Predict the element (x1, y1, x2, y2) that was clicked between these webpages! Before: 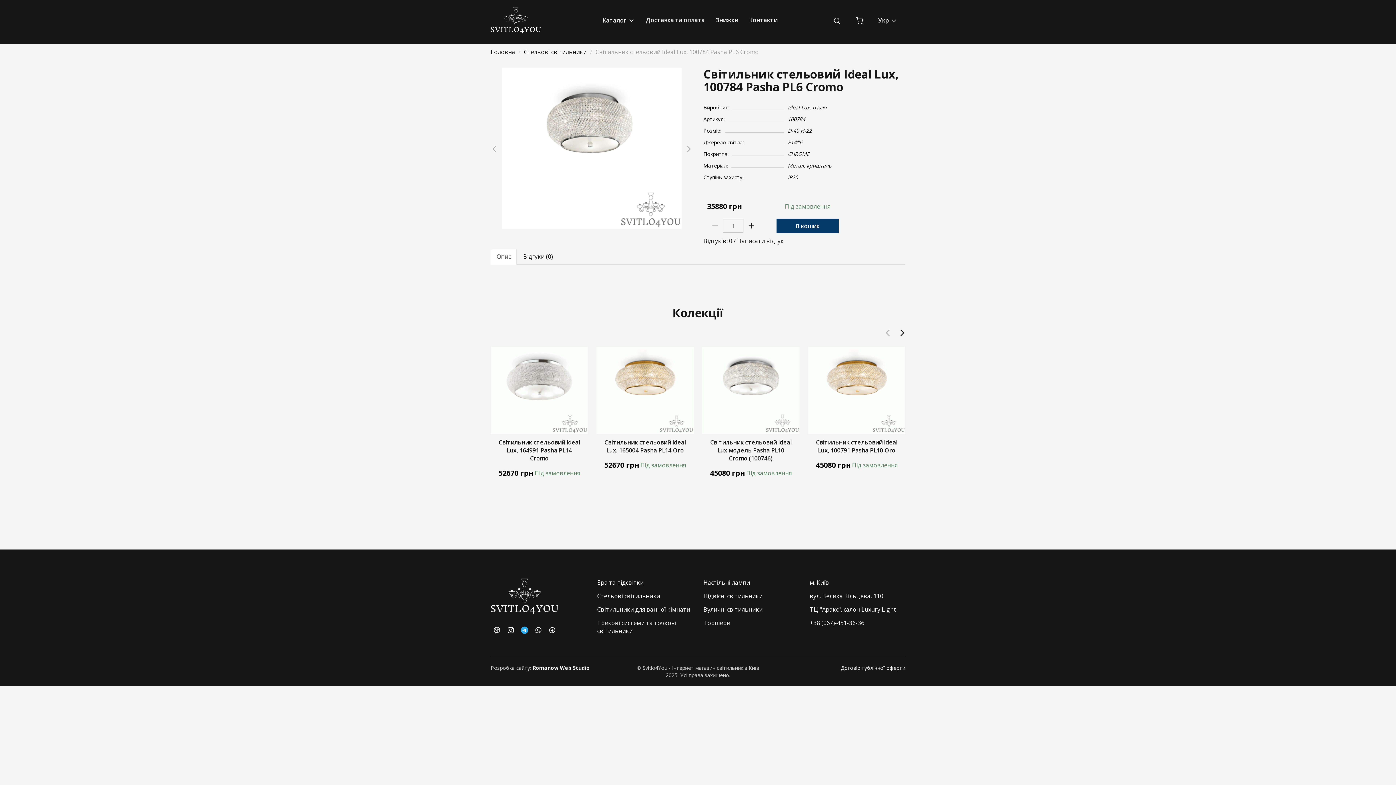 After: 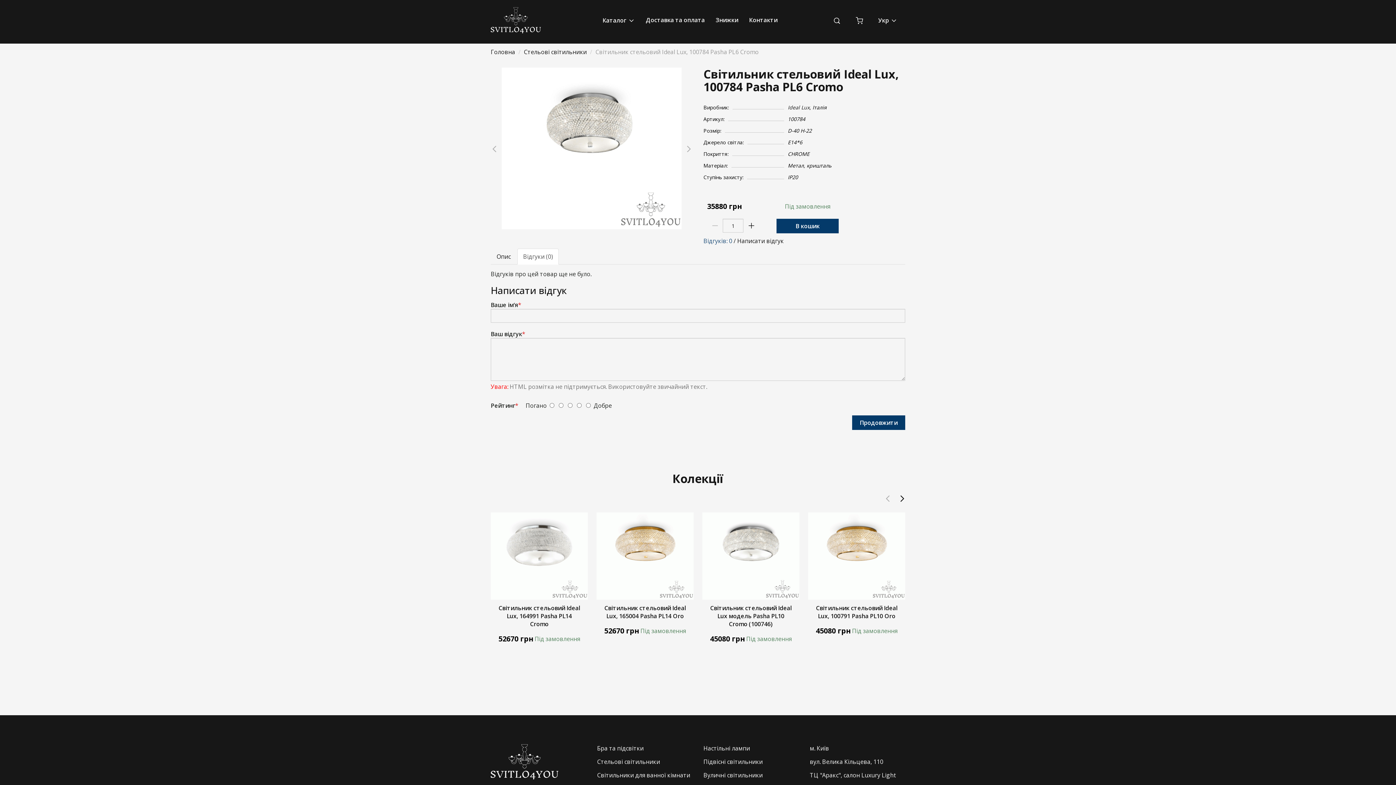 Action: label: Відгуків: 0 bbox: (703, 237, 732, 245)